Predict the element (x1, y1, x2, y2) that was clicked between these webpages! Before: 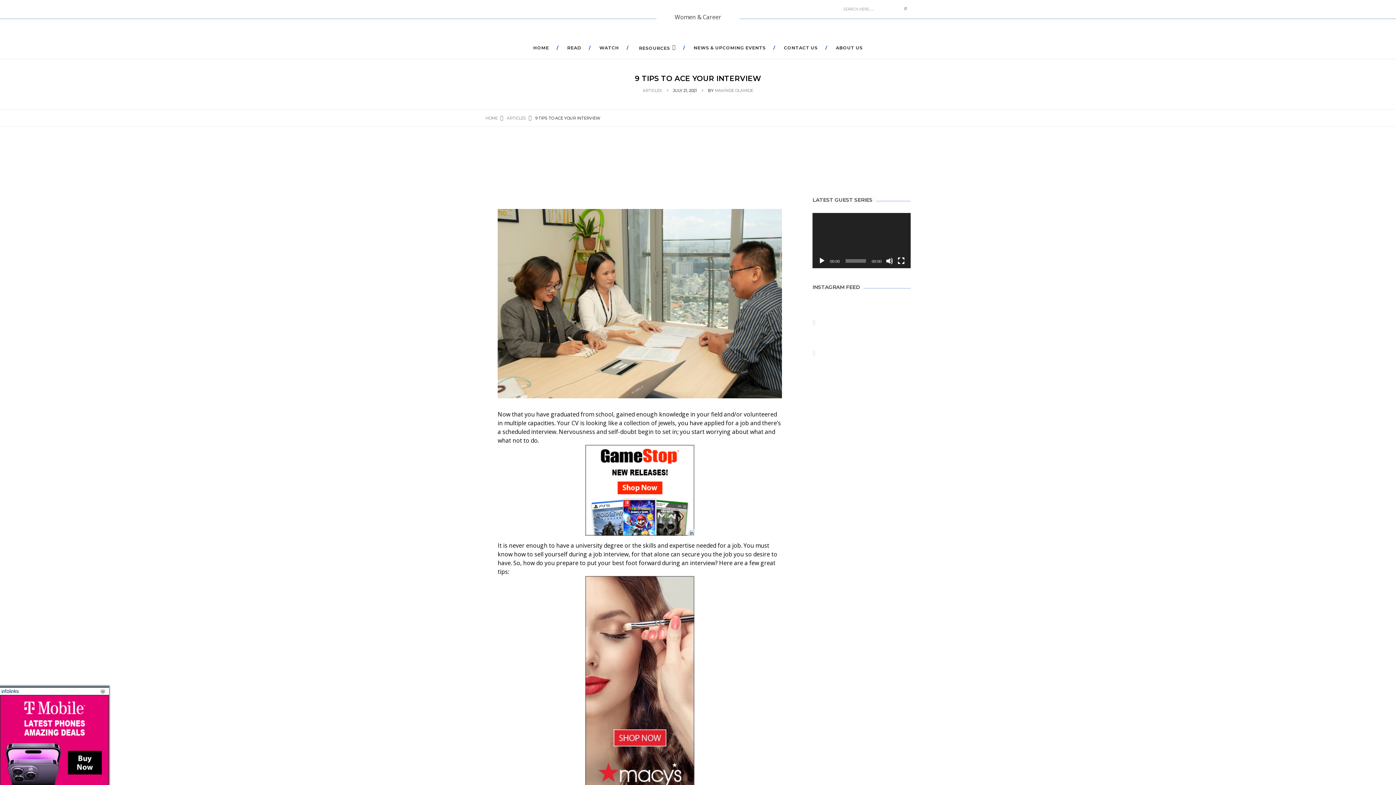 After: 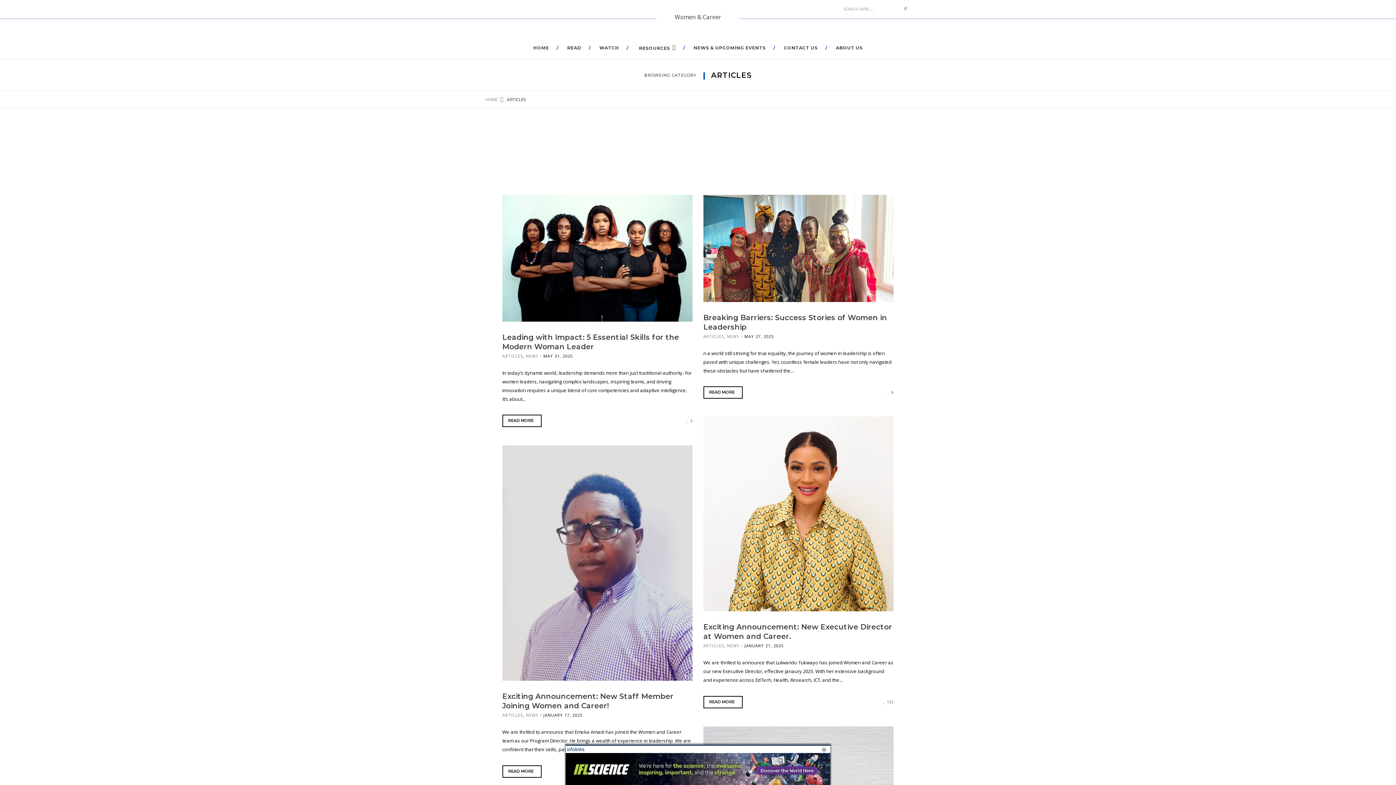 Action: bbox: (506, 115, 526, 120) label: ARTICLES